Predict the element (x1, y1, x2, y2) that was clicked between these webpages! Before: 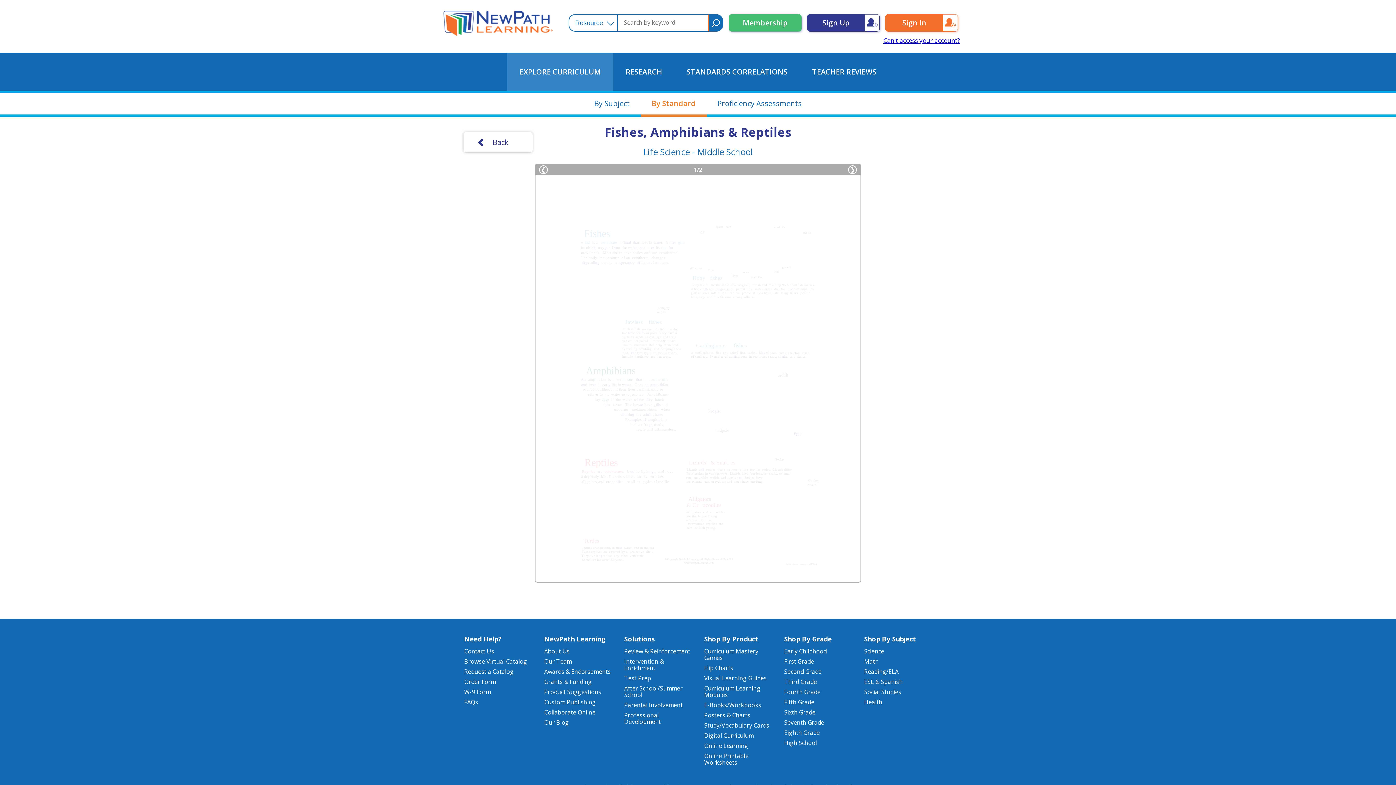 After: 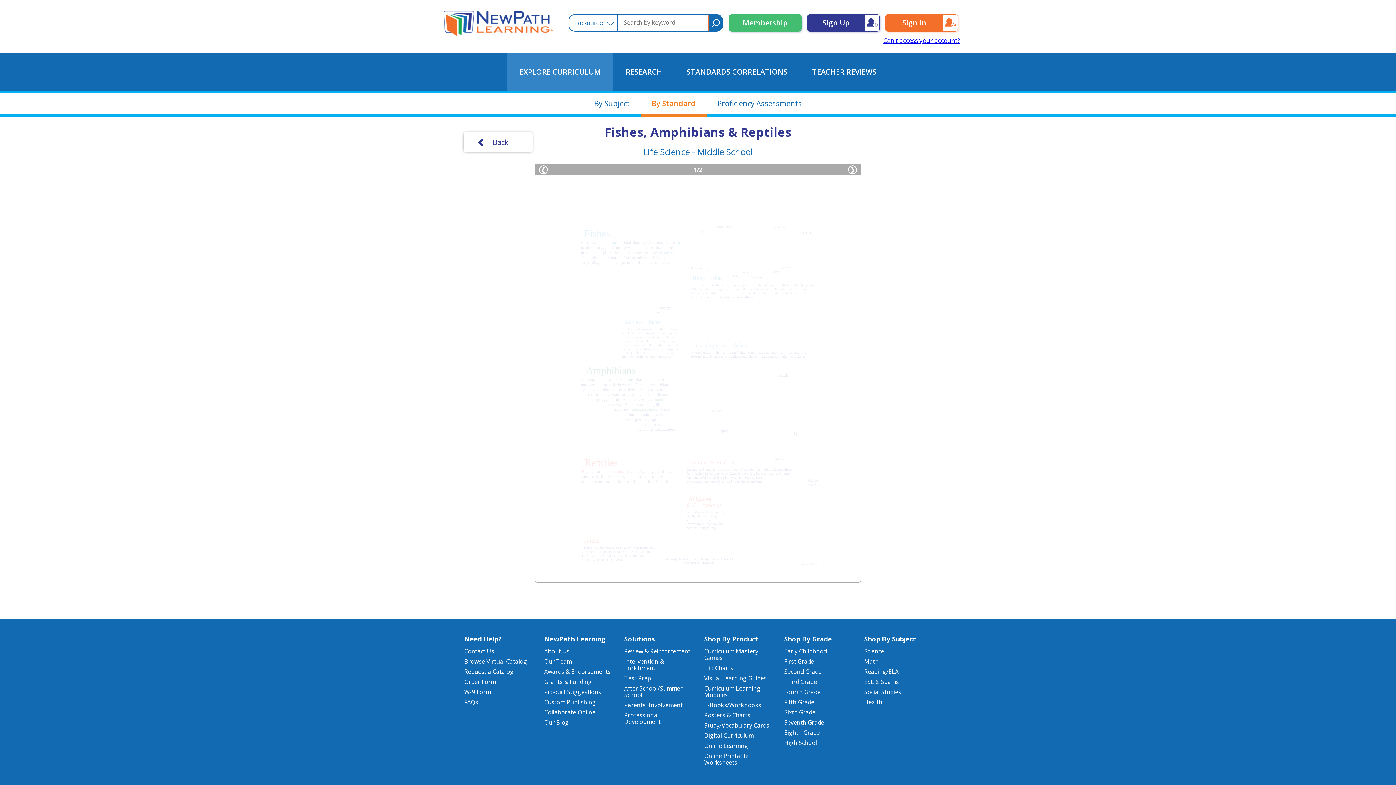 Action: label: Our Blog bbox: (544, 719, 612, 726)